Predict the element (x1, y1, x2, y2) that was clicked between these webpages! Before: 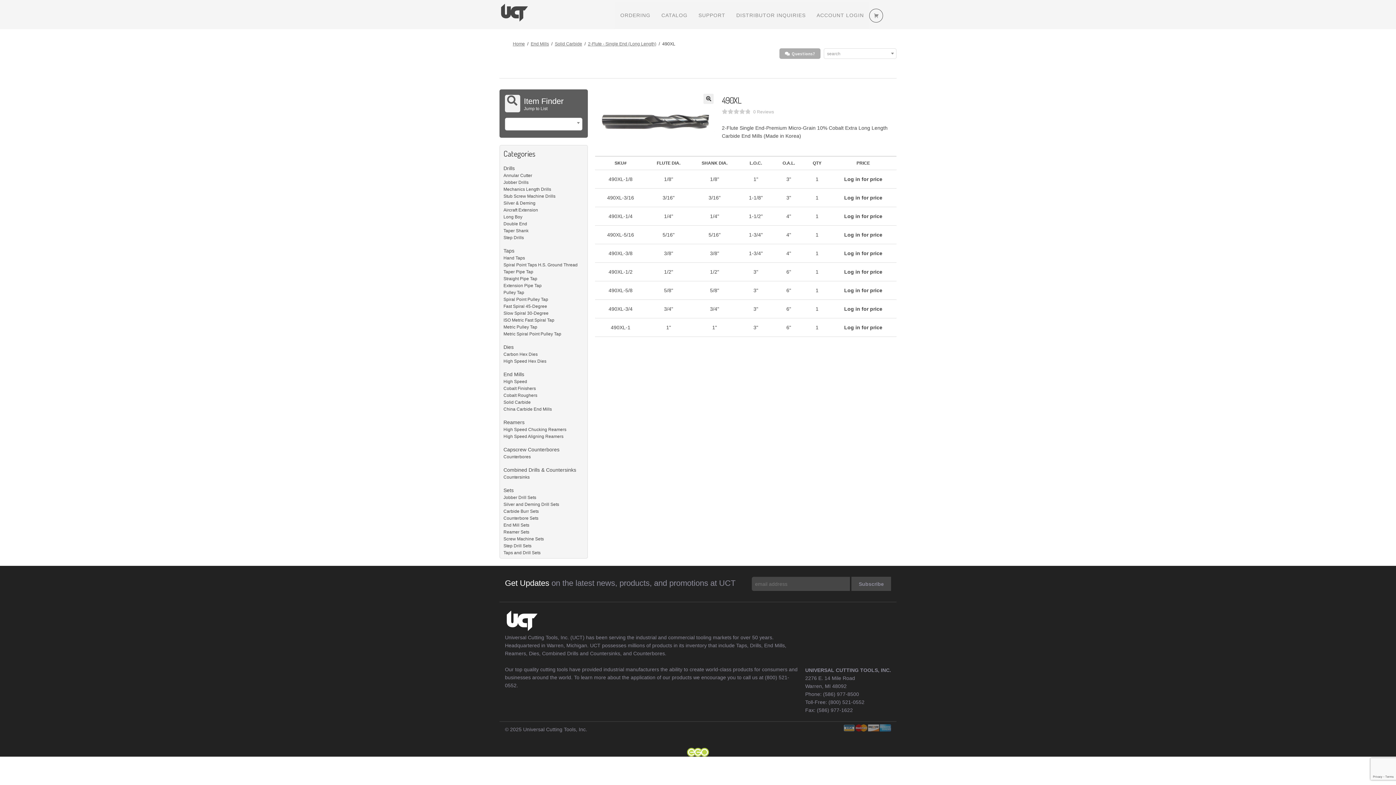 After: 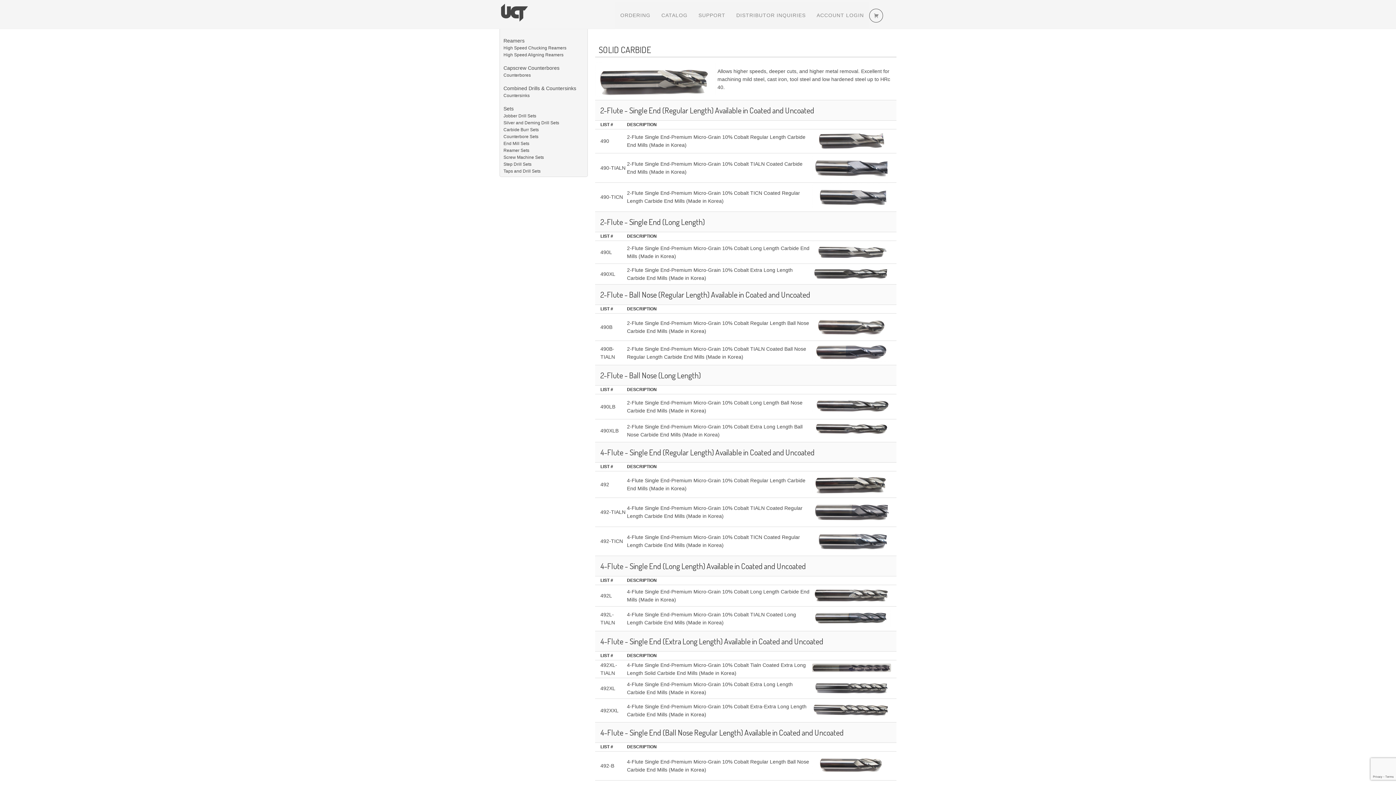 Action: bbox: (503, 399, 530, 405) label: Solid Carbide